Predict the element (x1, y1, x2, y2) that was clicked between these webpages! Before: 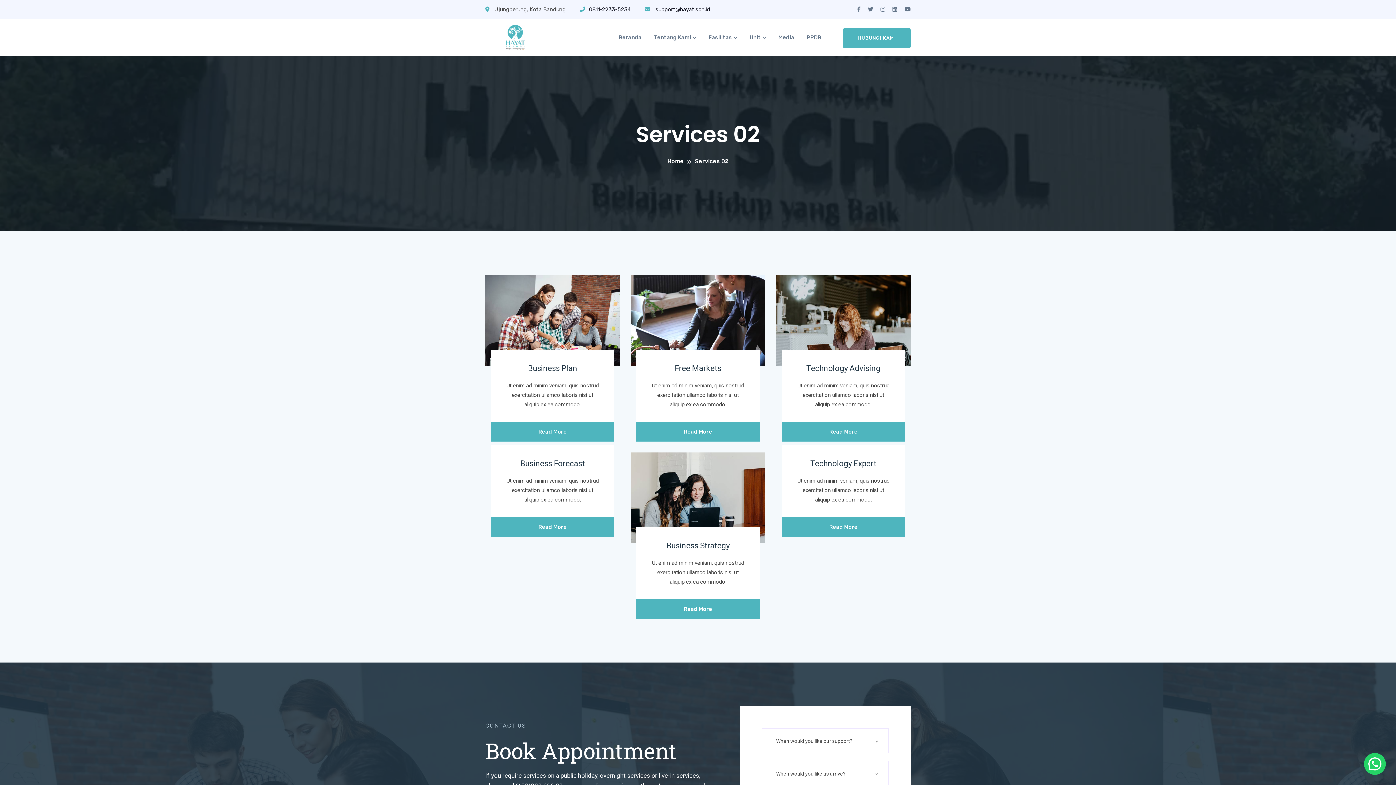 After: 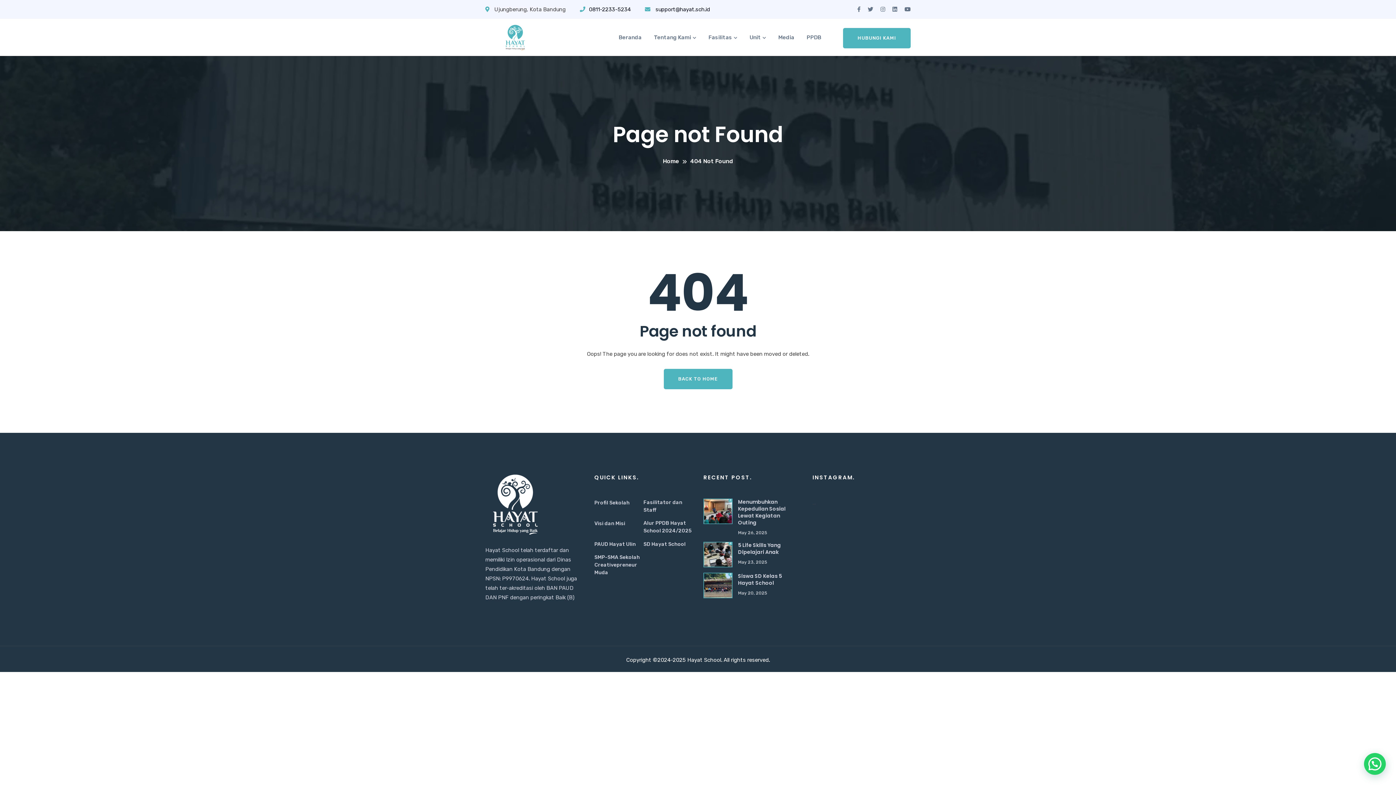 Action: bbox: (630, 494, 765, 500)